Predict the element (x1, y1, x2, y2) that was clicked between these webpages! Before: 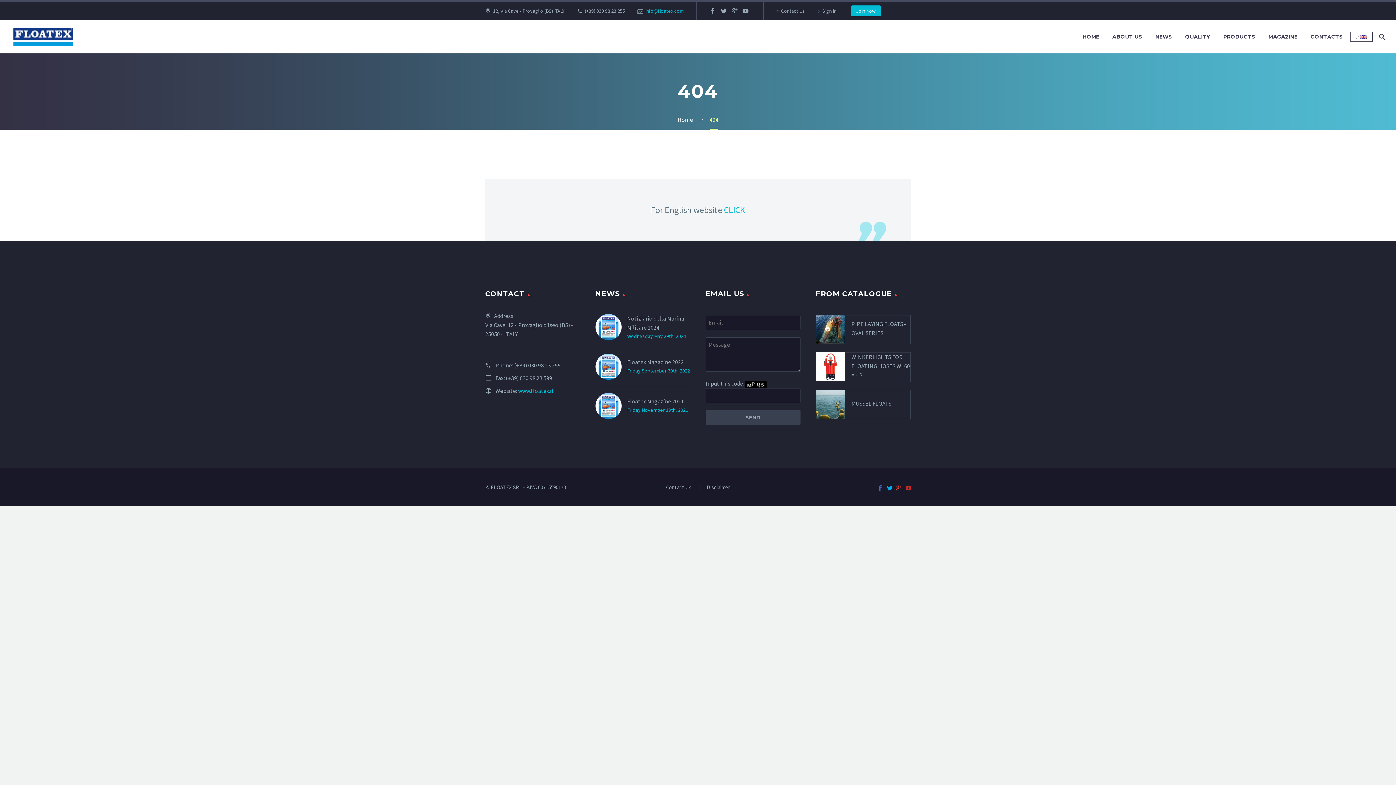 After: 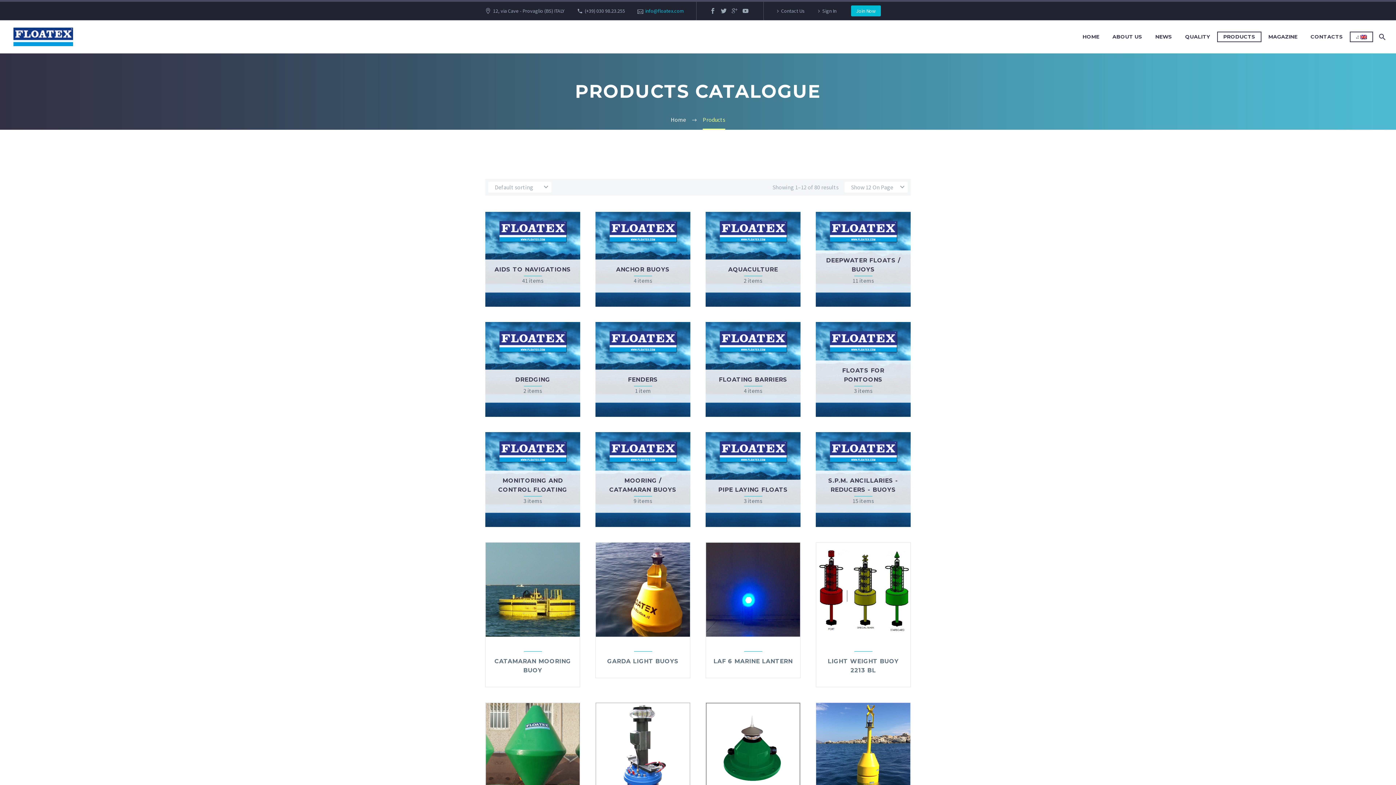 Action: bbox: (1218, 32, 1261, 41) label: PRODUCTS